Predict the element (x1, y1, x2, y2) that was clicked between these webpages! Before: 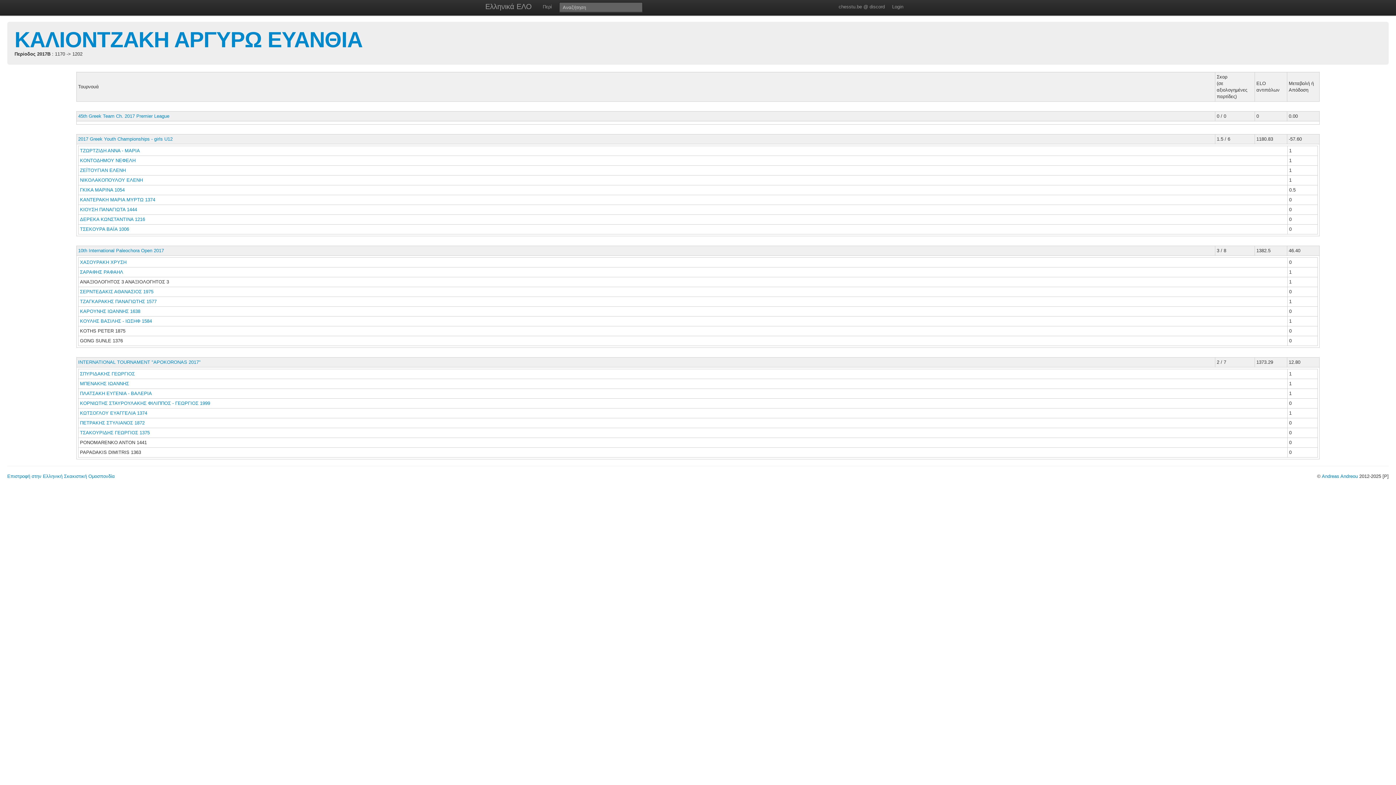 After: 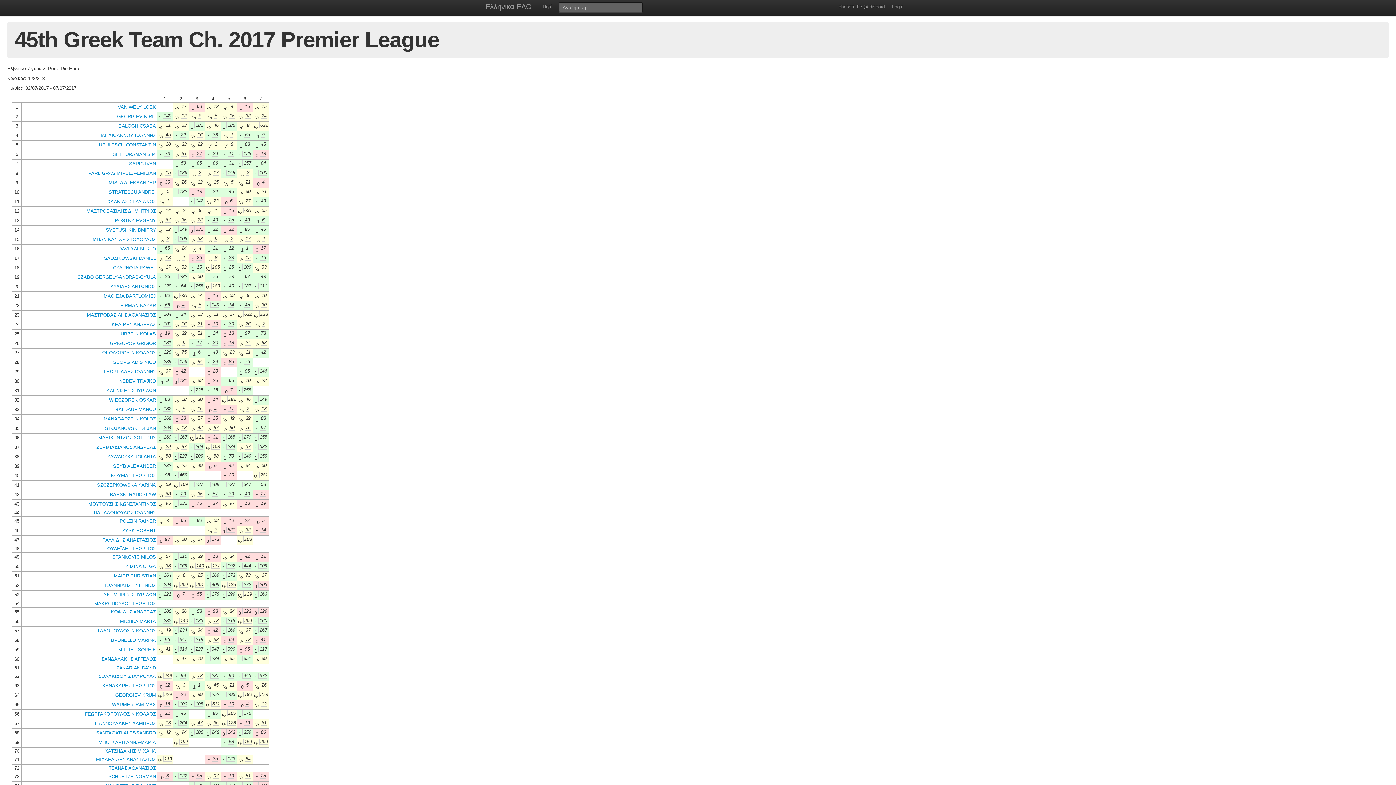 Action: label: 45th Greek Team Ch. 2017 Premier League bbox: (78, 113, 169, 118)